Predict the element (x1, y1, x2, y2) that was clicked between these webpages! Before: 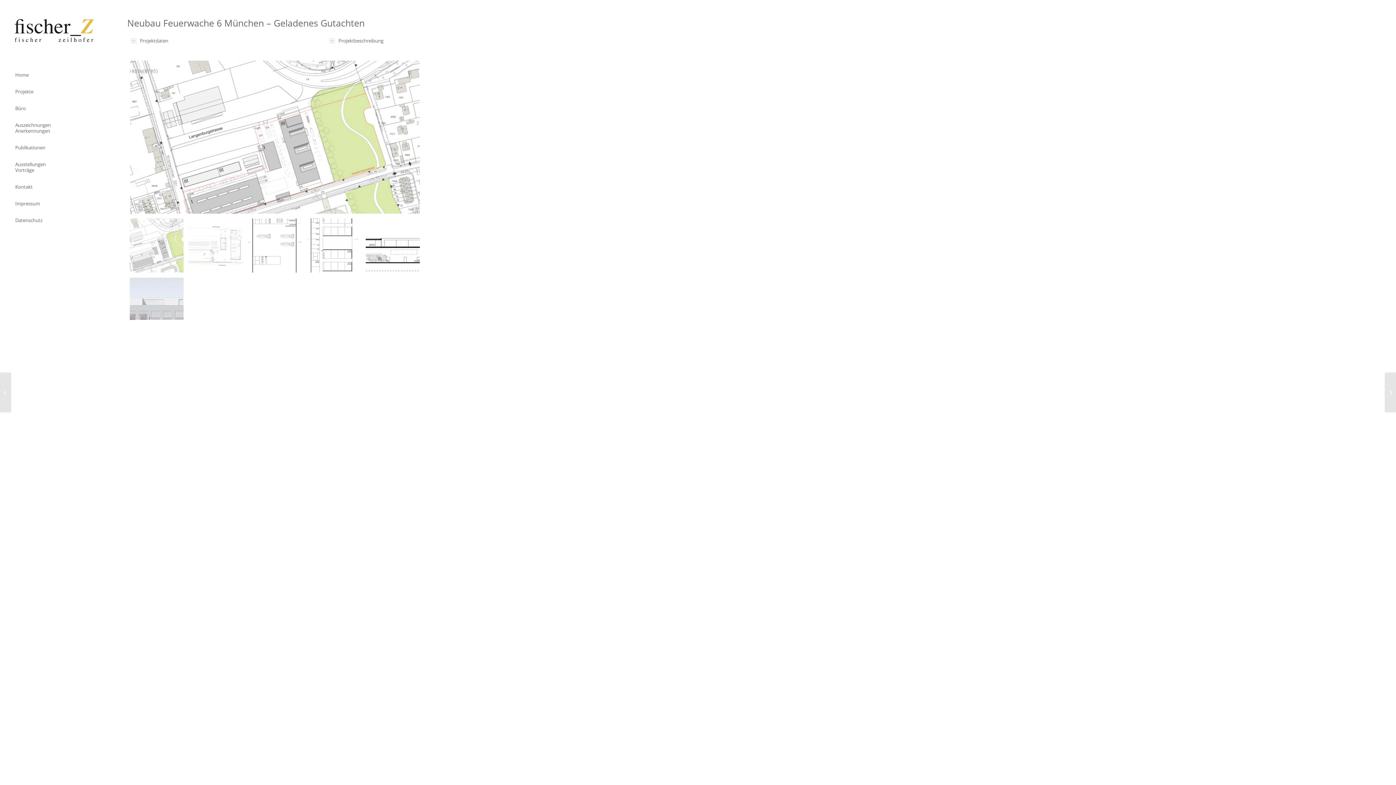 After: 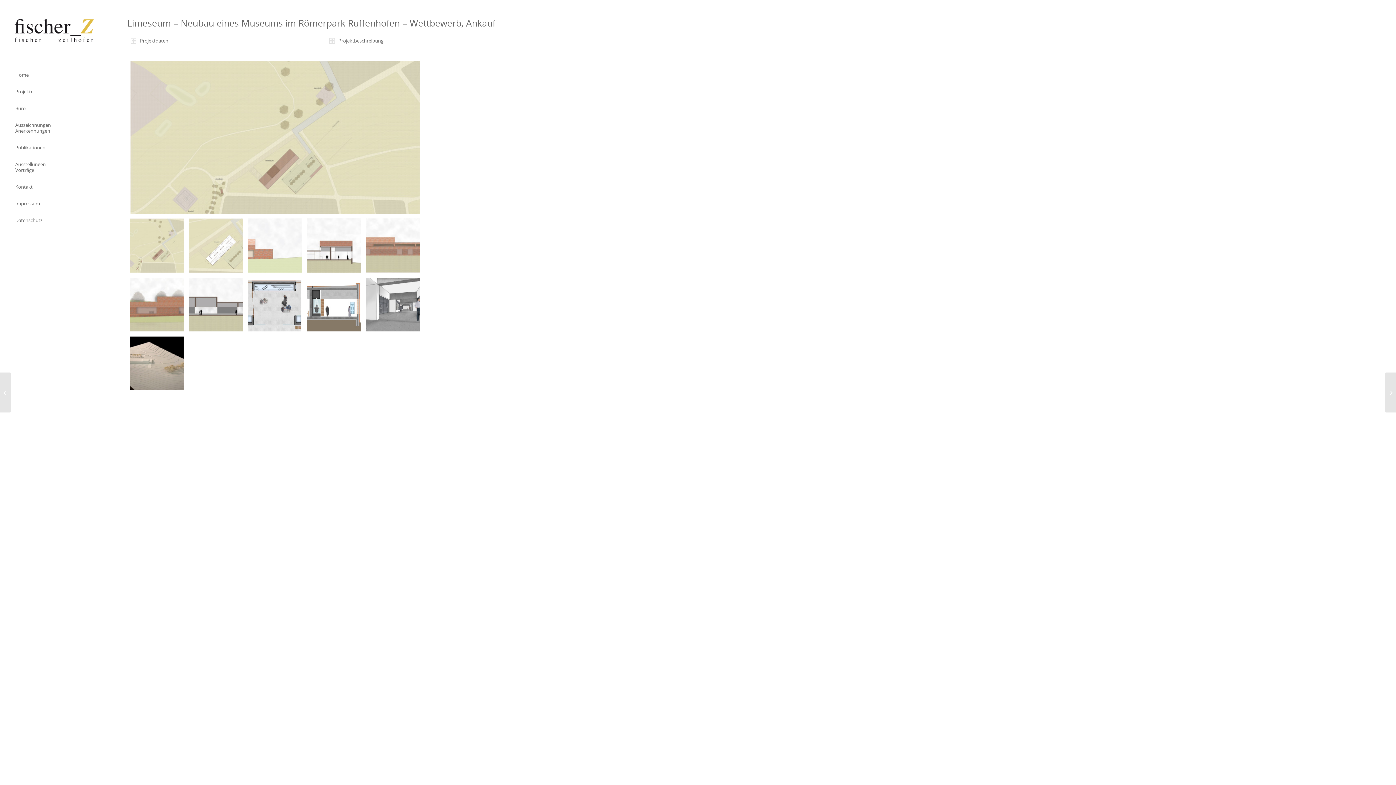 Action: bbox: (0, 372, 11, 412) label: Limeseum Ruffenhofen – Wettbewerb, Ankauf	